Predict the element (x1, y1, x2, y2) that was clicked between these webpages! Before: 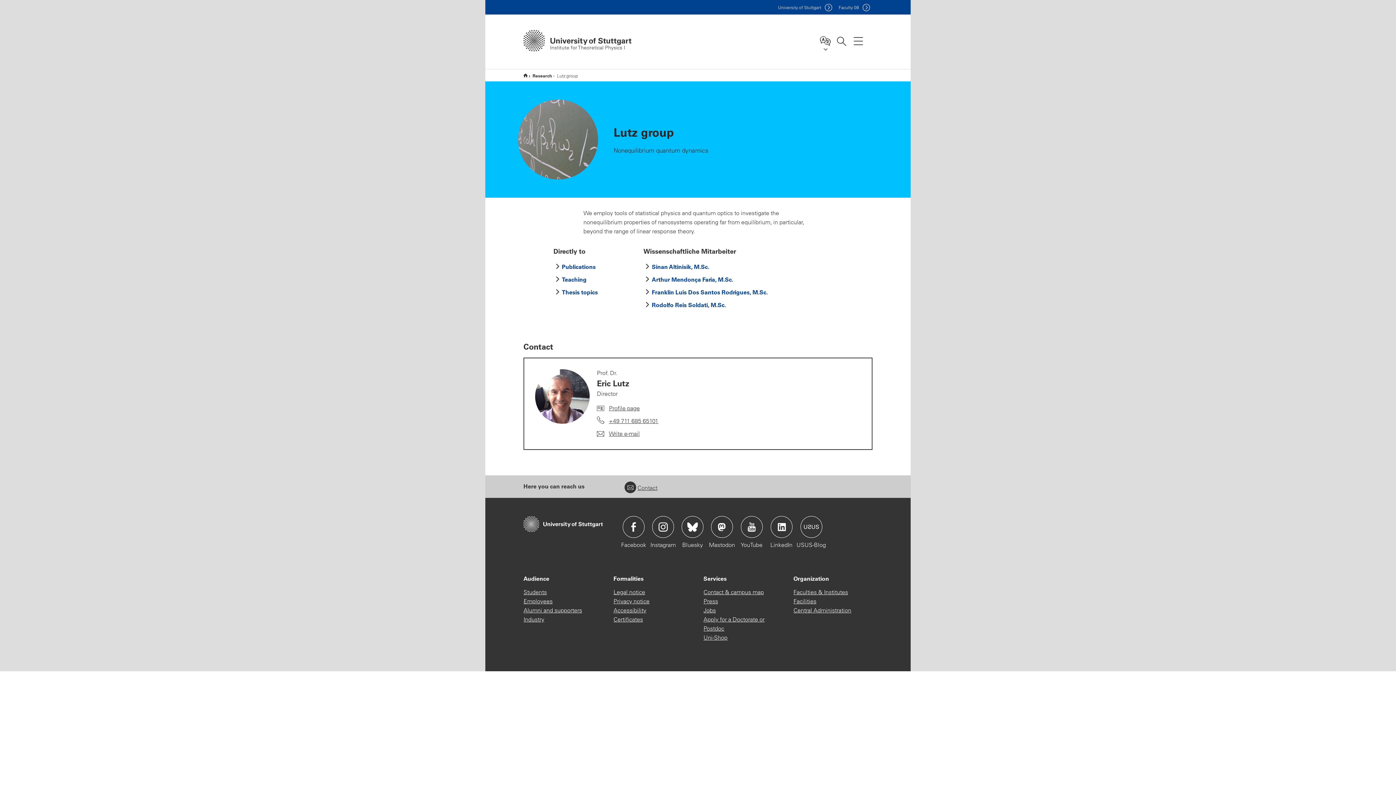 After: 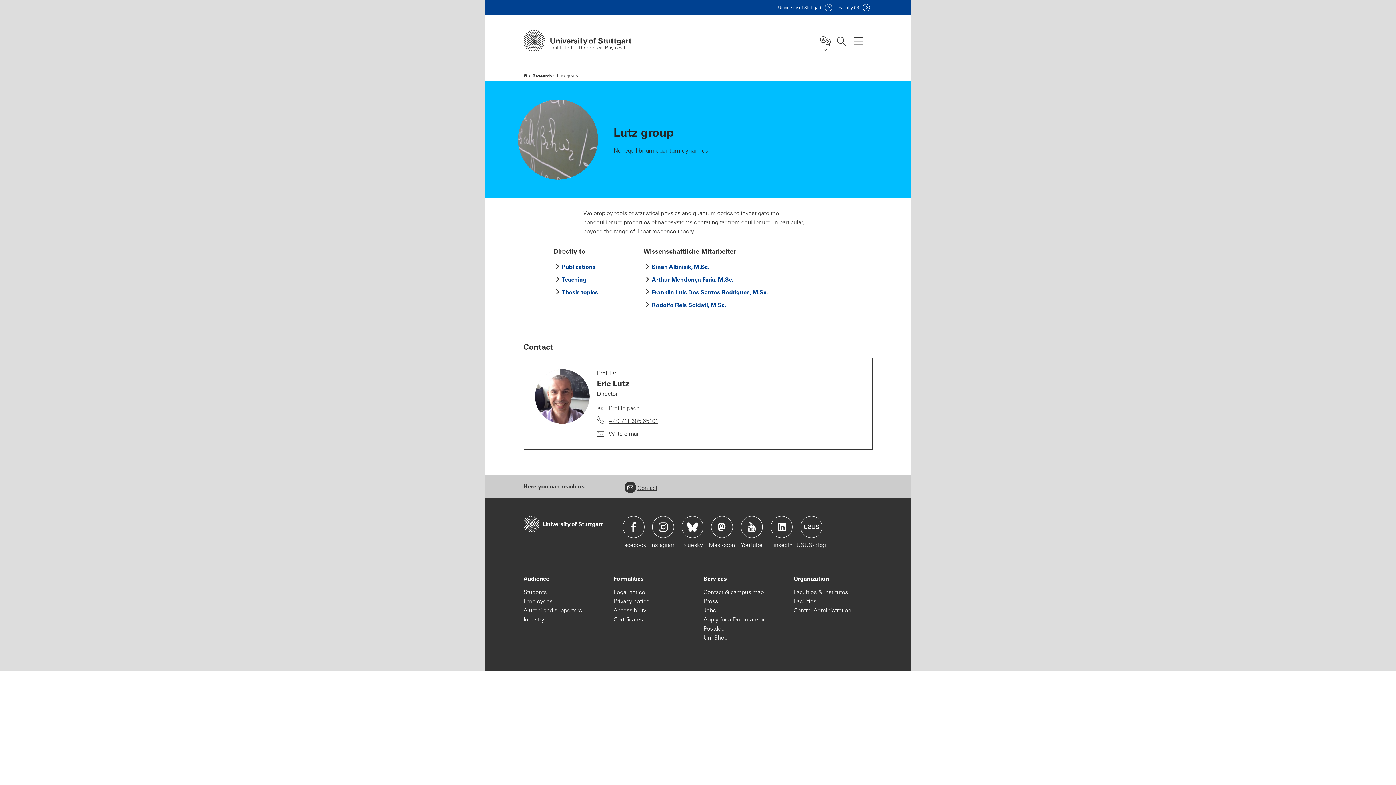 Action: label: Write e-mail to Prof. Dr. Eric Lutz bbox: (597, 429, 640, 438)